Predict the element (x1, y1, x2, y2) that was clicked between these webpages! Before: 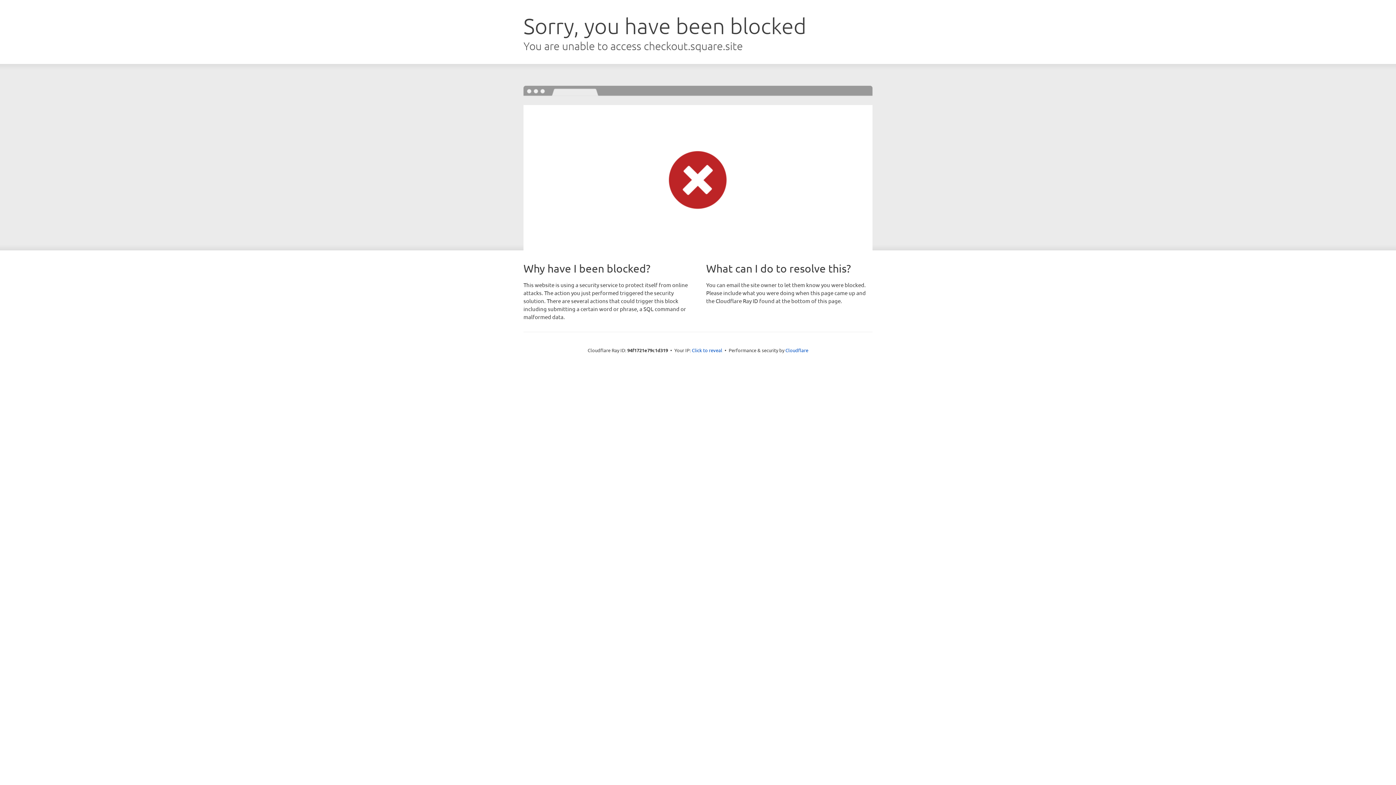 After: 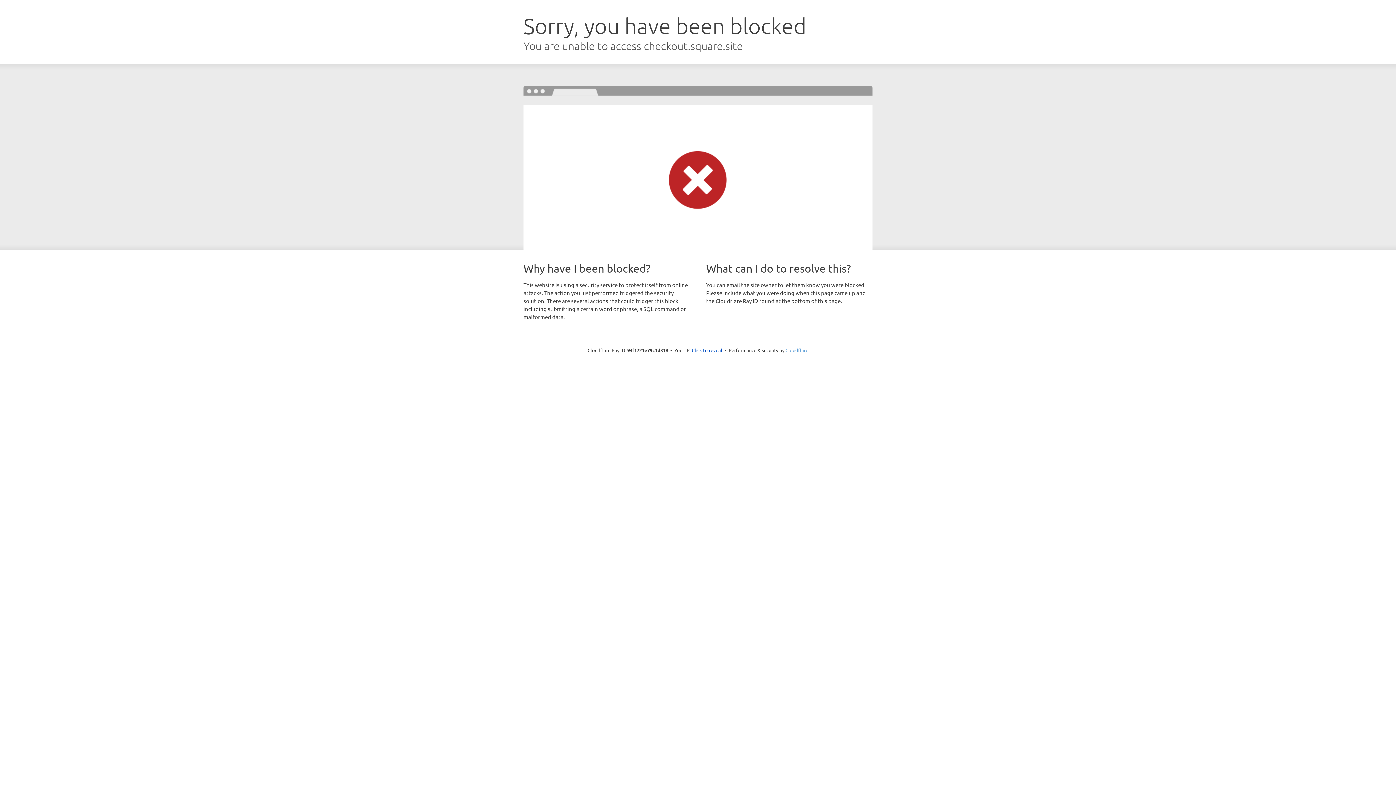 Action: bbox: (785, 347, 808, 353) label: Cloudflare